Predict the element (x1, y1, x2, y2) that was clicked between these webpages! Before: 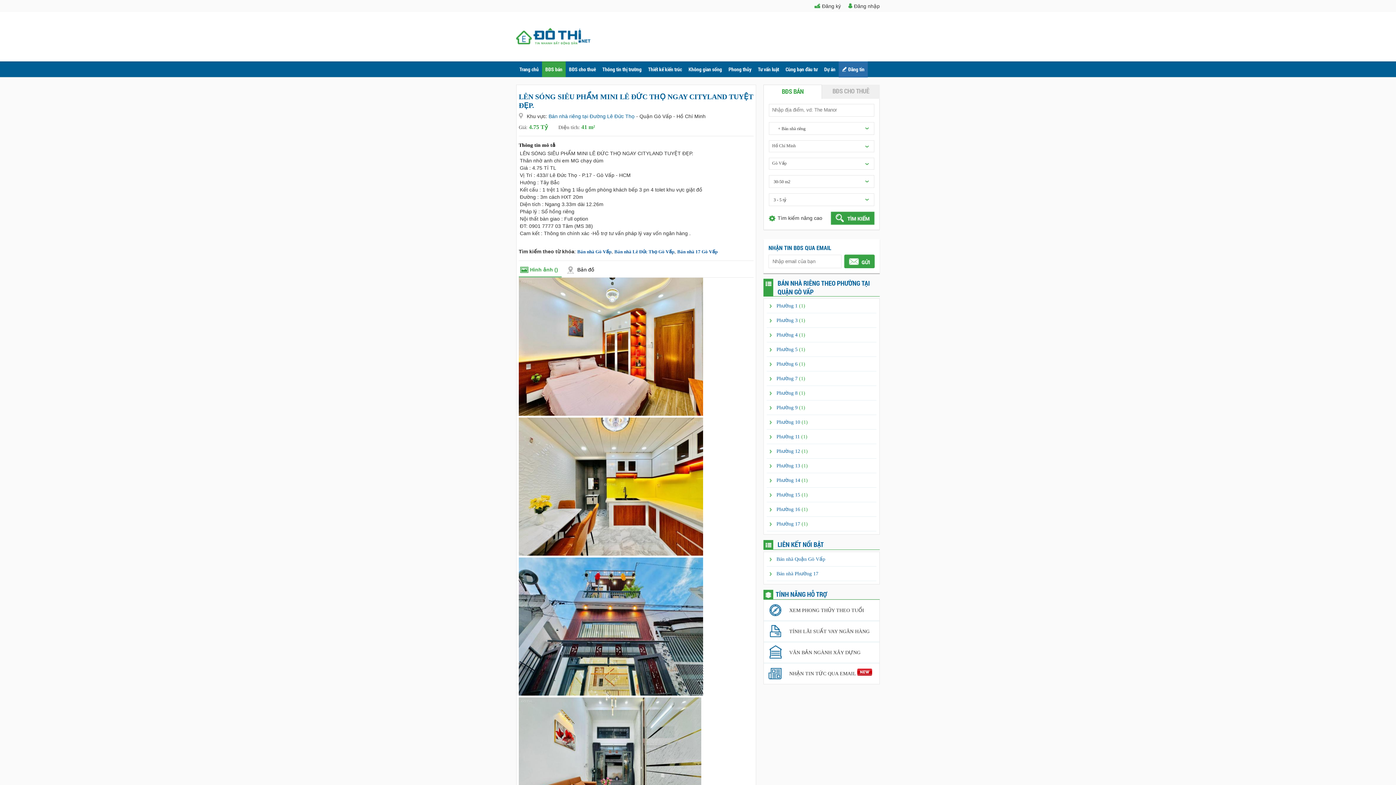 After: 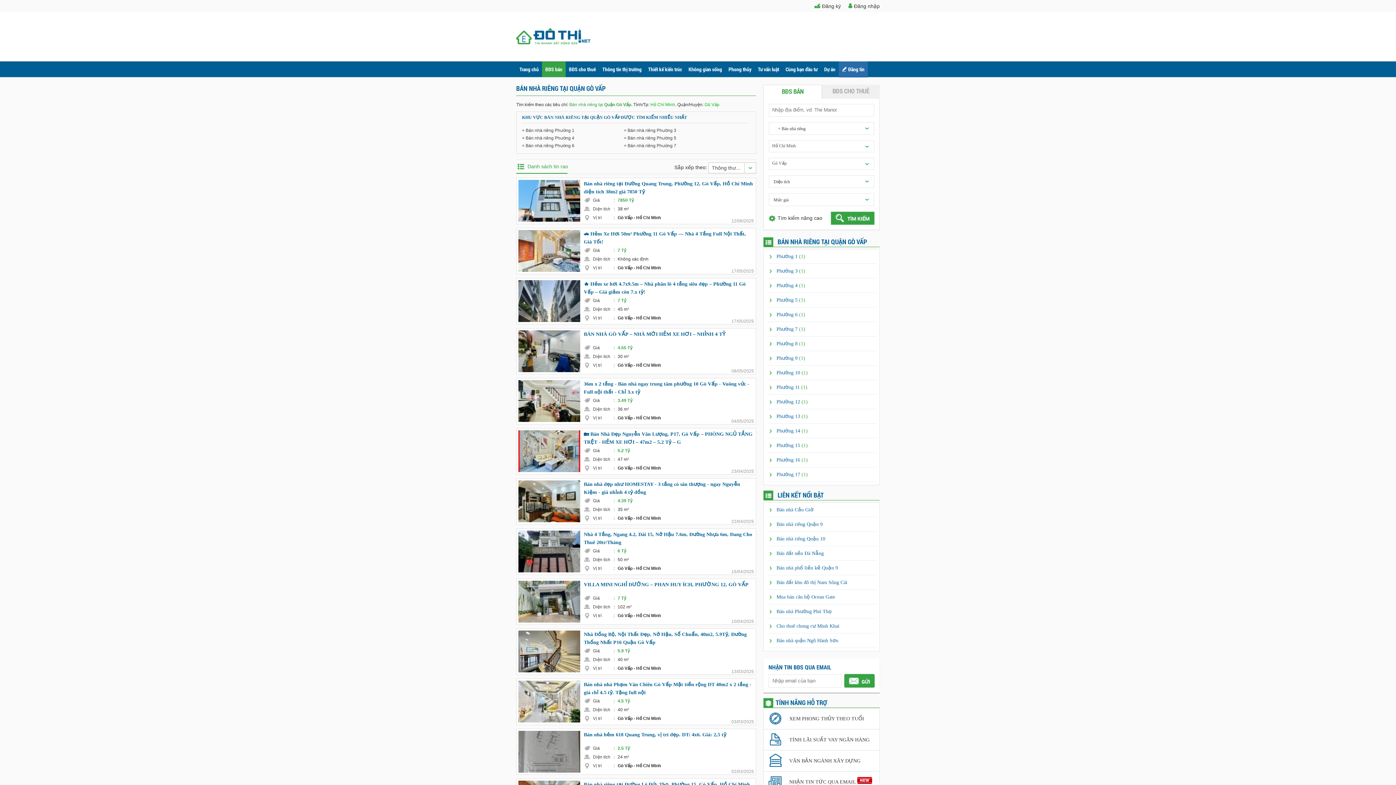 Action: label: Bán nhà Quận Gò Vấp bbox: (776, 556, 825, 562)